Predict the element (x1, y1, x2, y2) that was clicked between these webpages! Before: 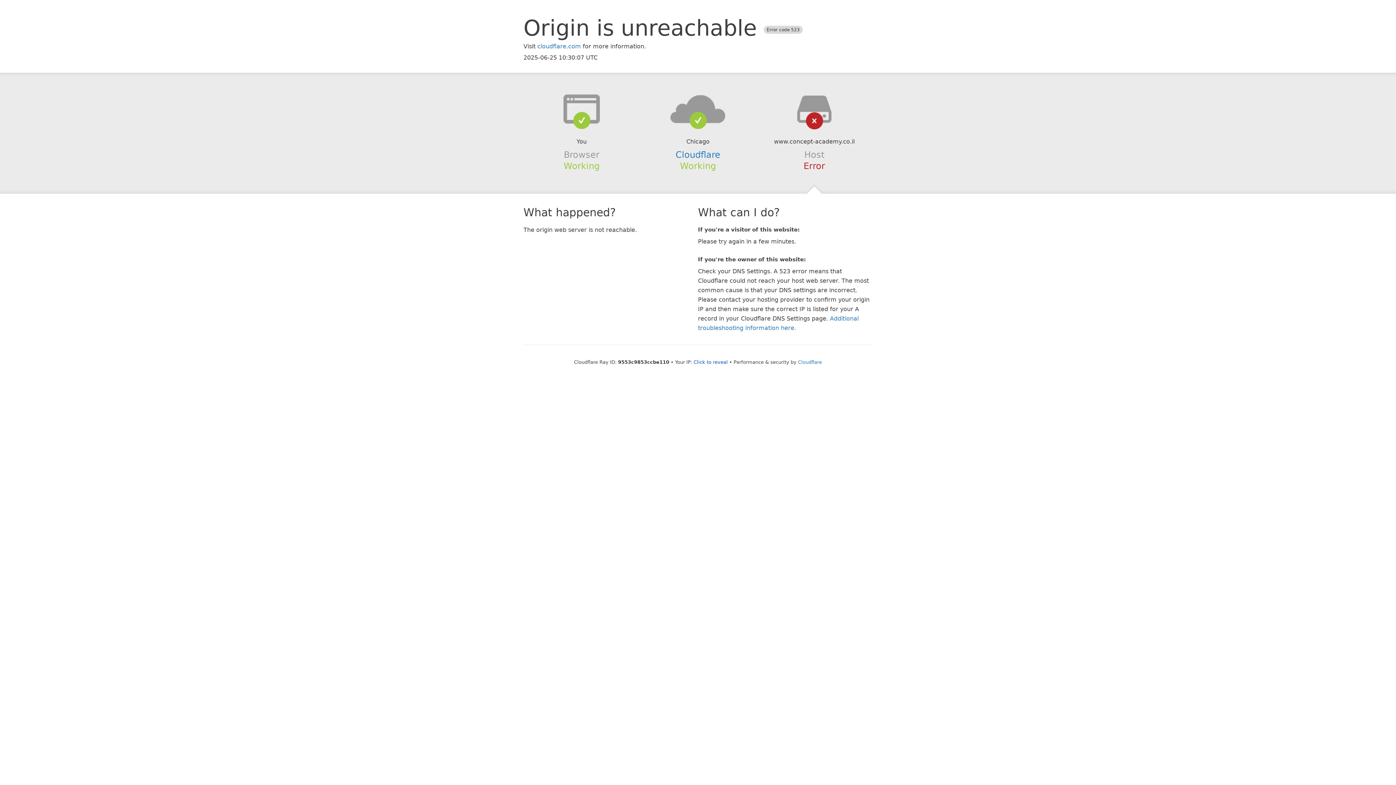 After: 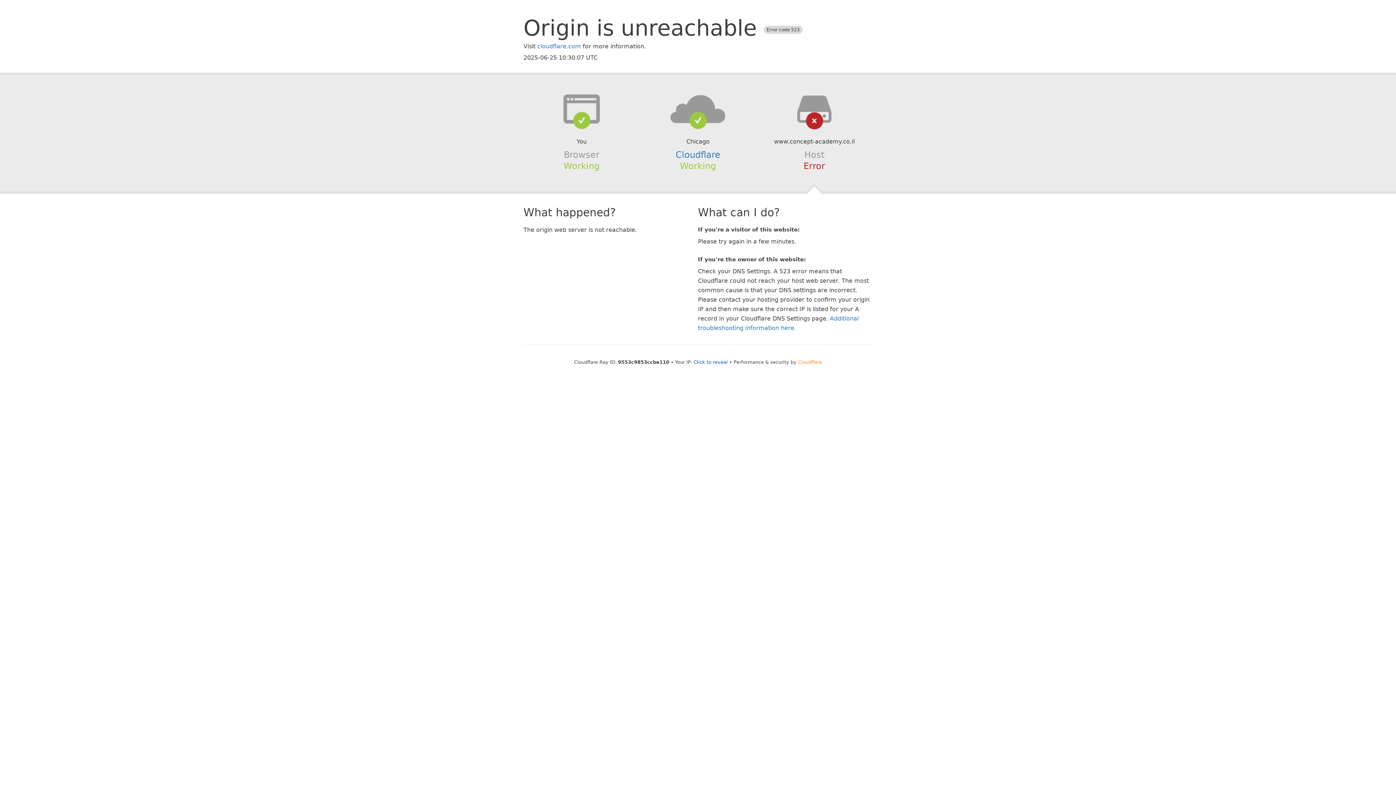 Action: label: Cloudflare bbox: (798, 359, 822, 364)